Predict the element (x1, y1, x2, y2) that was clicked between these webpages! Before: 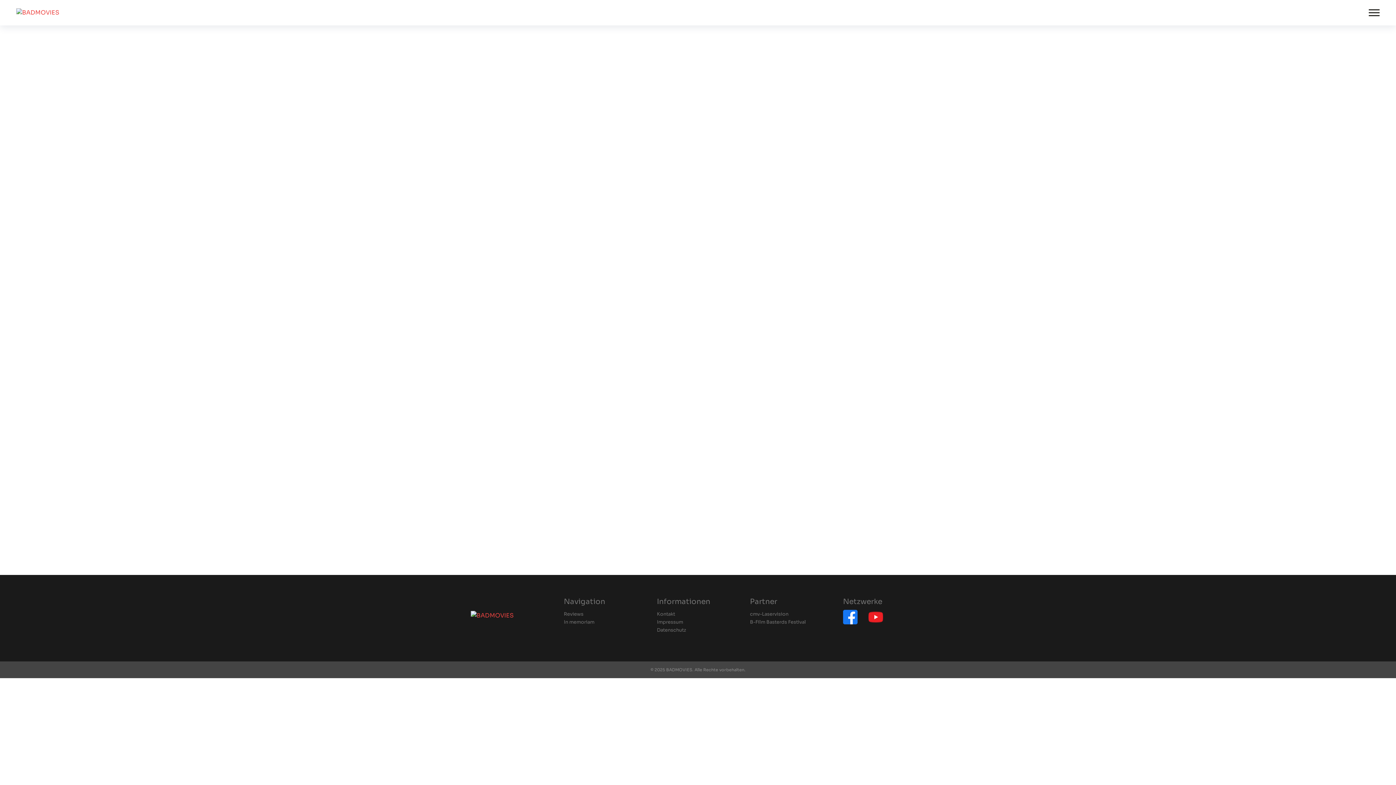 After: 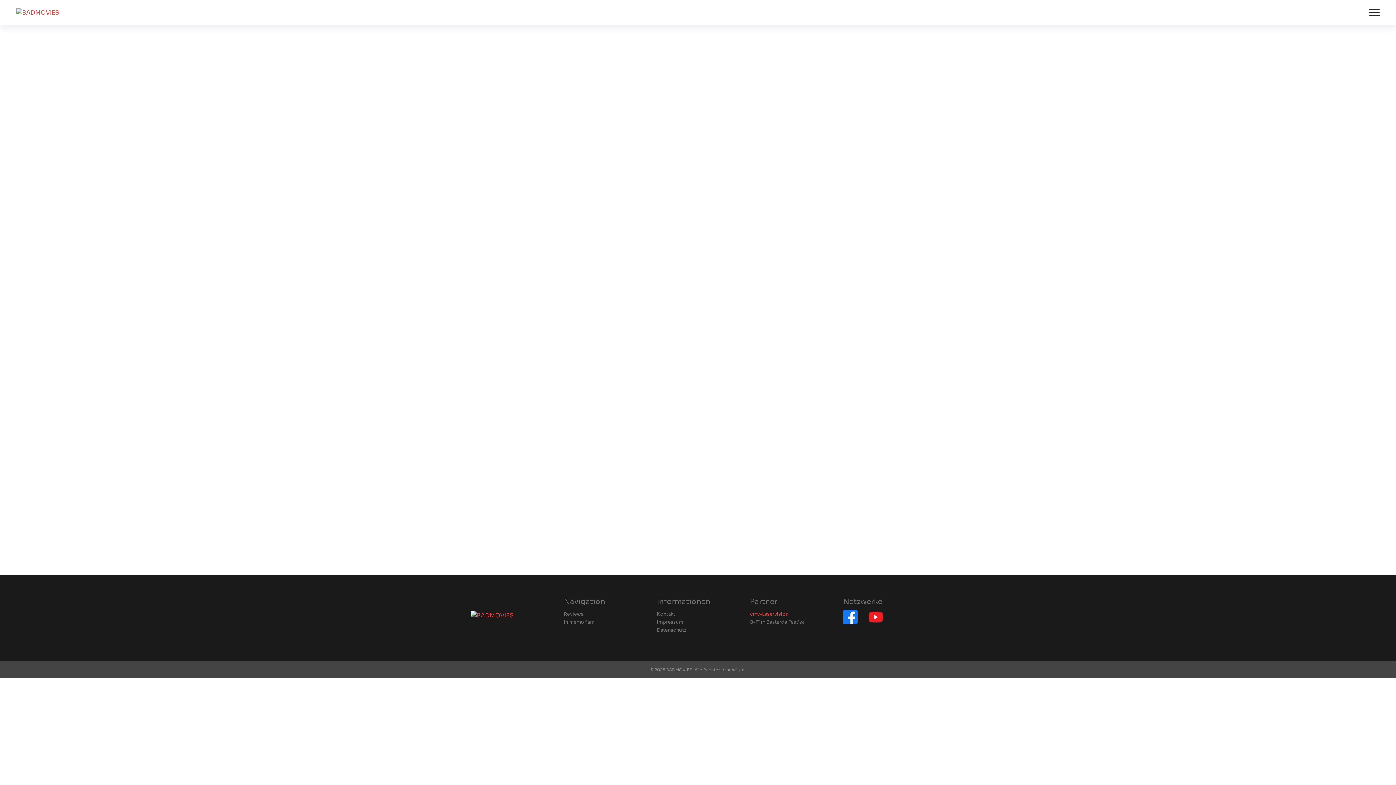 Action: label: cmv-Laservision bbox: (750, 612, 788, 616)